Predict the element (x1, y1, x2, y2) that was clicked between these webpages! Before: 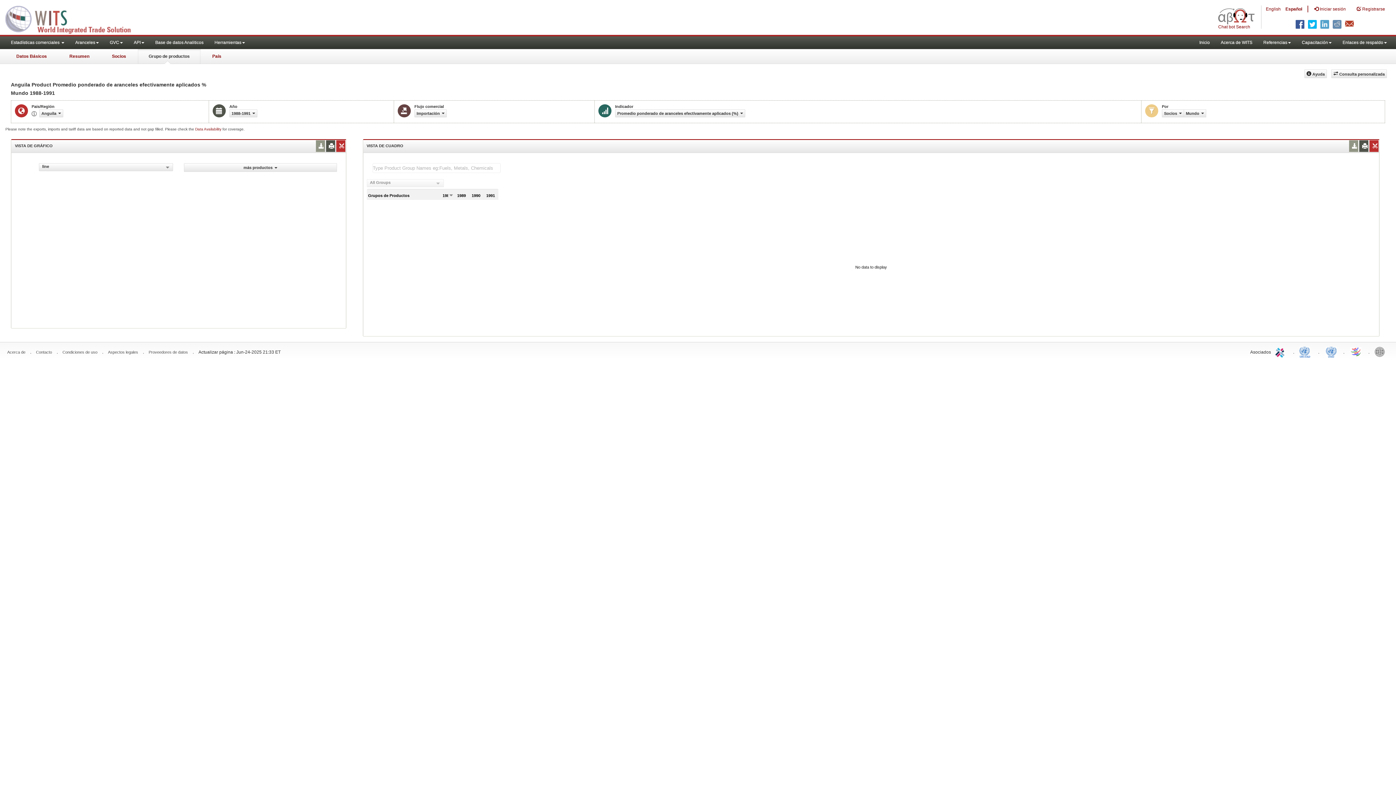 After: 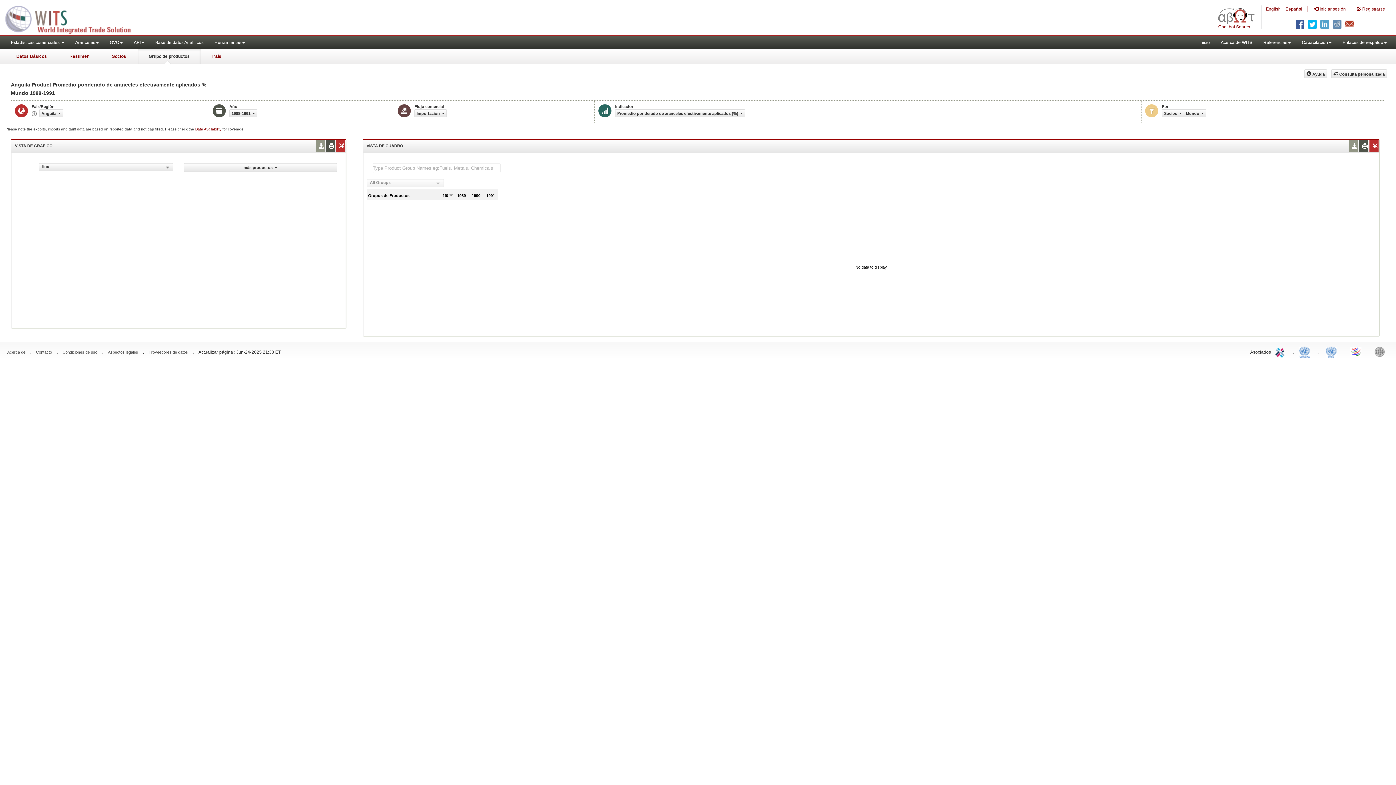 Action: label: World Trade Organization bbox: (1349, 344, 1364, 358)